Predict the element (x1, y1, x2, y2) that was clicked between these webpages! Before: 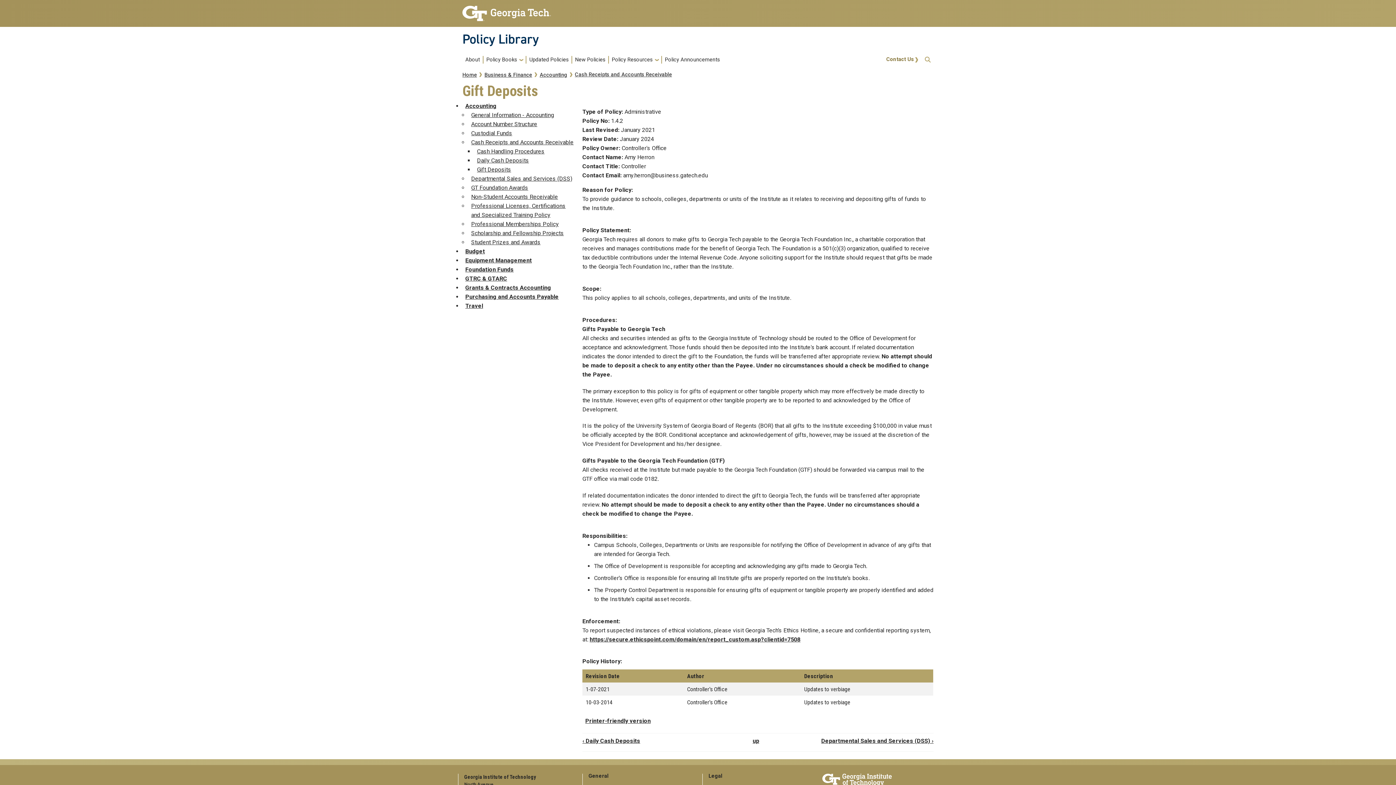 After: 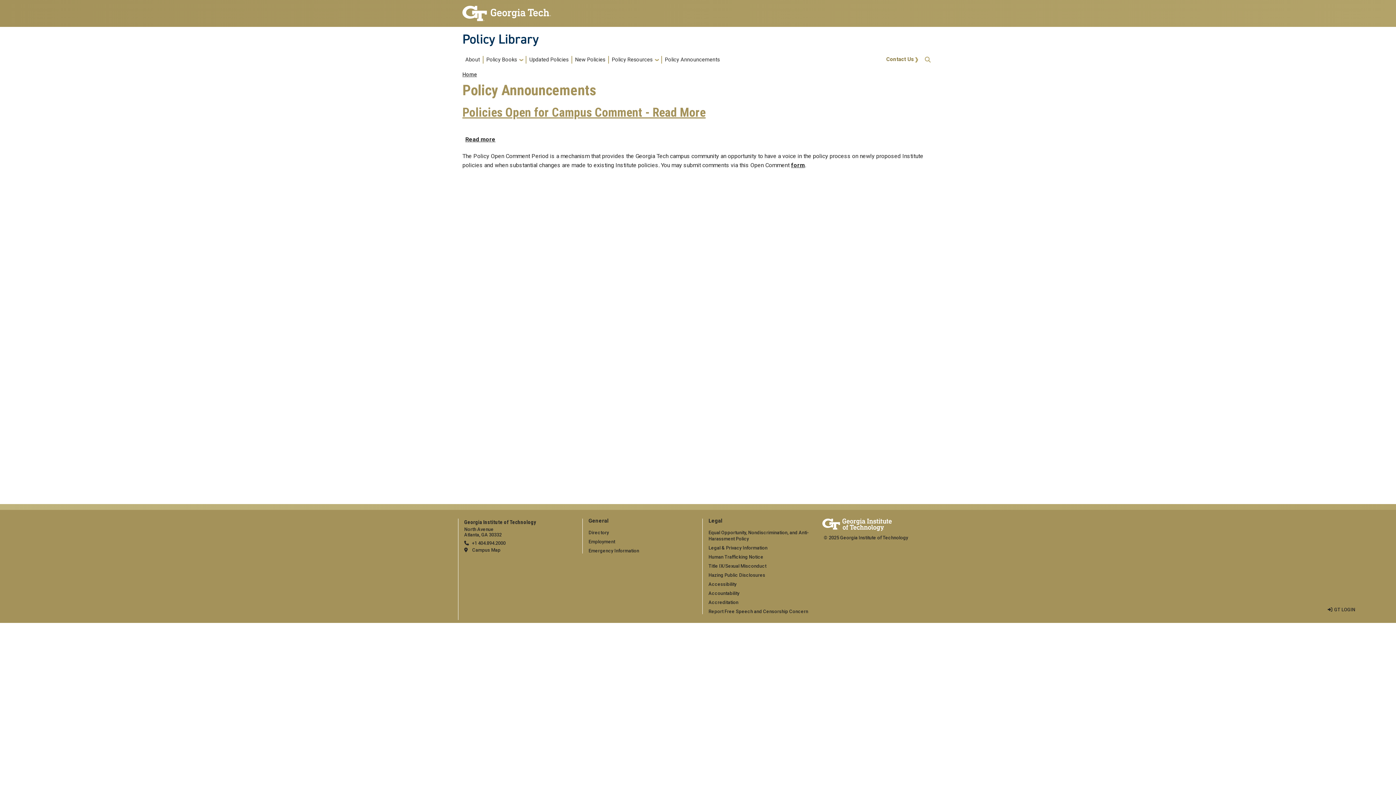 Action: label: Policy Announcements bbox: (662, 56, 722, 63)